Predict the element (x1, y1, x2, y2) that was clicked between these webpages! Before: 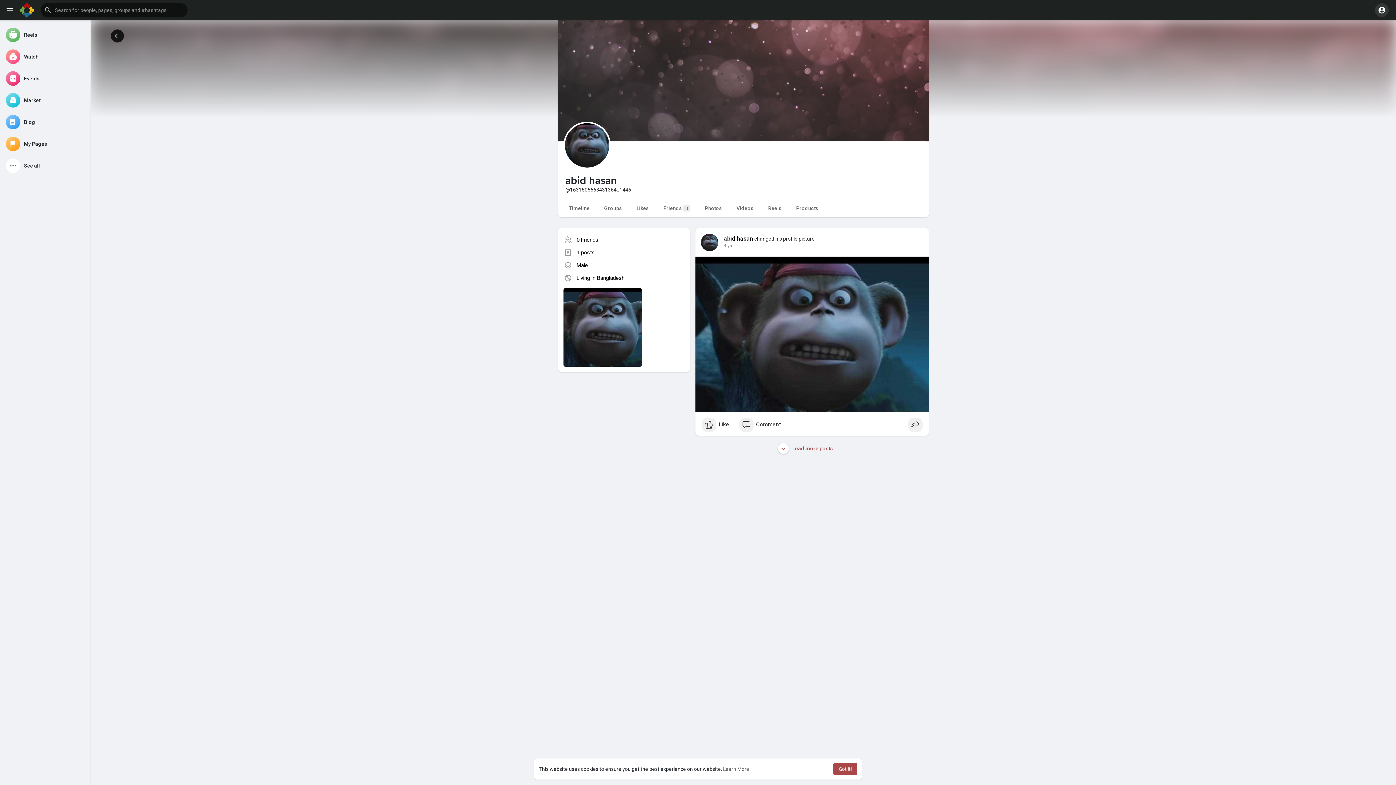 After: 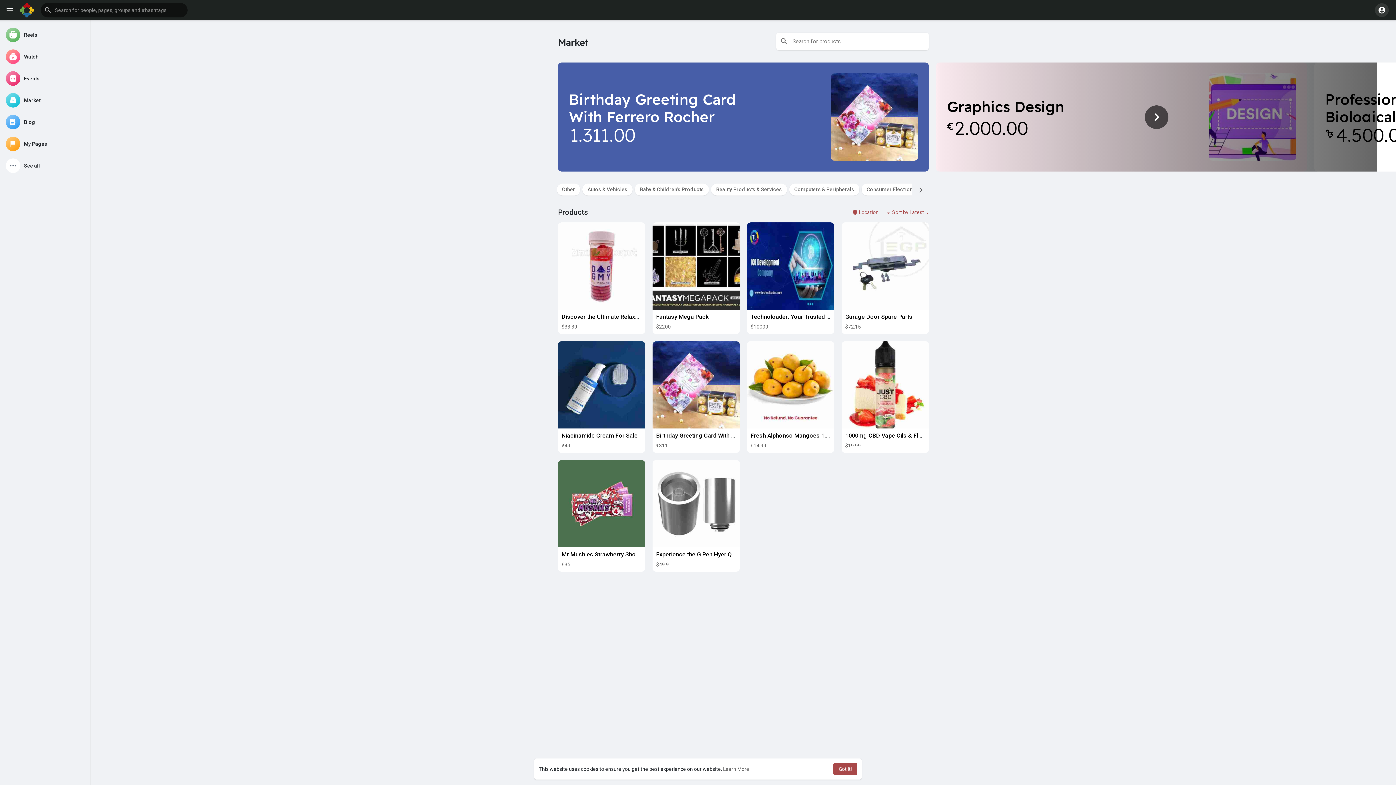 Action: label: Market bbox: (2, 90, 87, 110)